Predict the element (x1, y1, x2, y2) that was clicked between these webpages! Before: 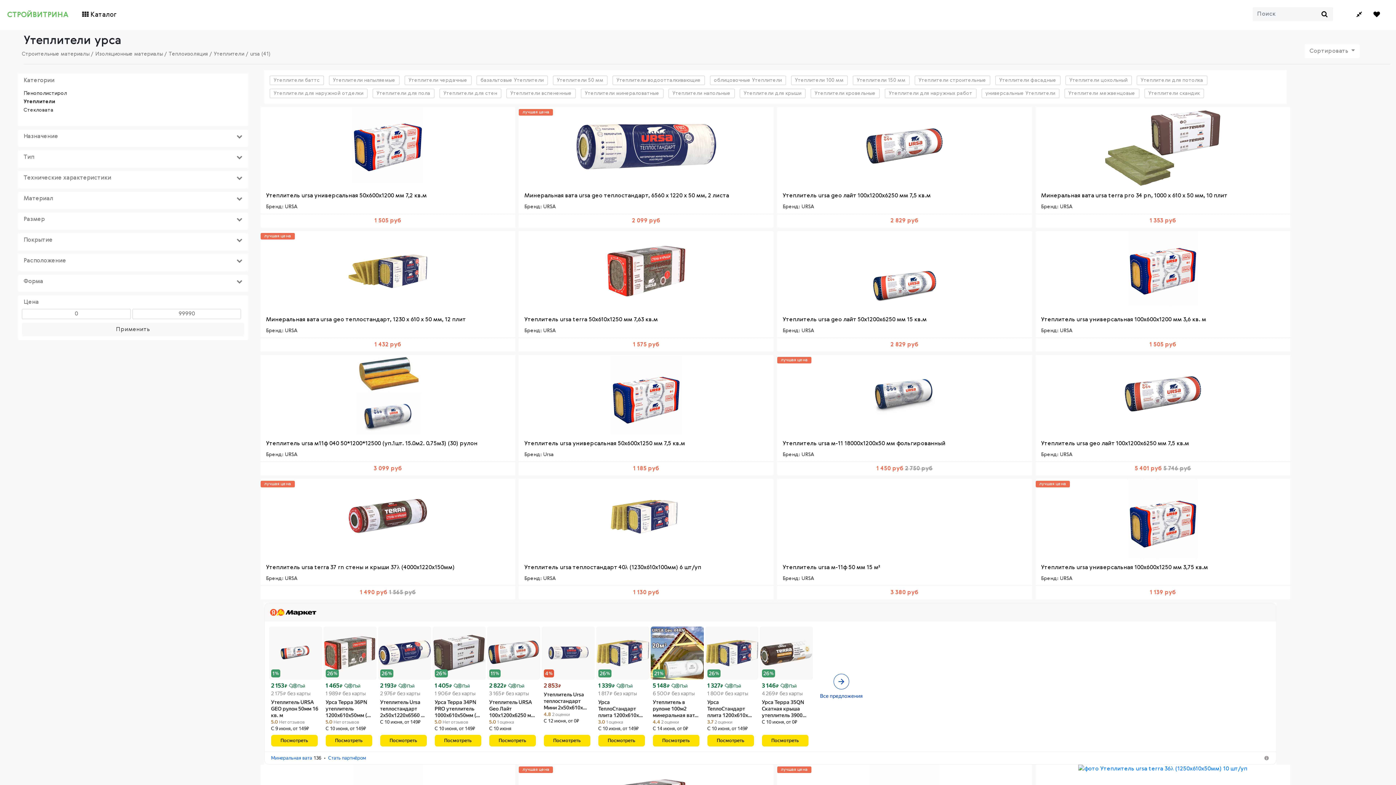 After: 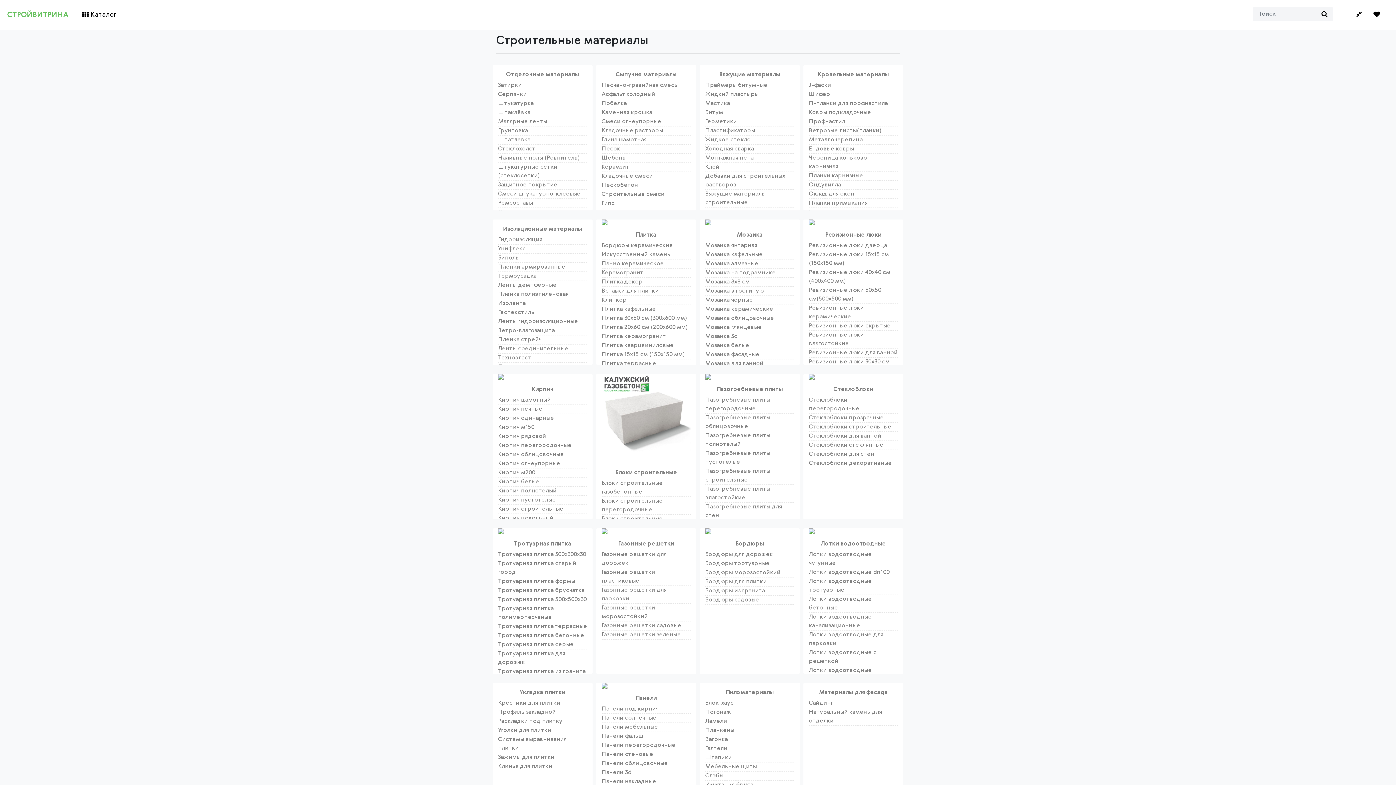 Action: label: Строительные материалы bbox: (21, 51, 89, 56)